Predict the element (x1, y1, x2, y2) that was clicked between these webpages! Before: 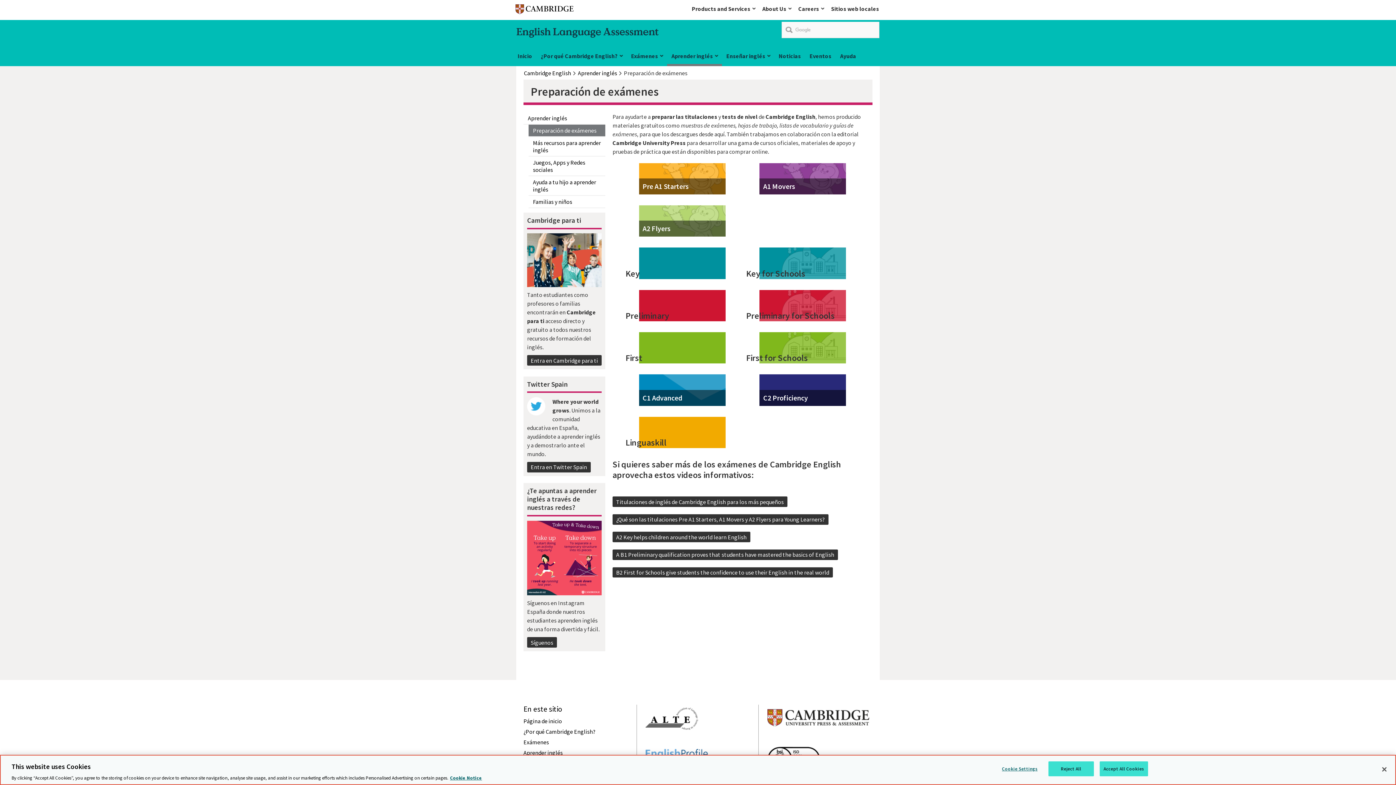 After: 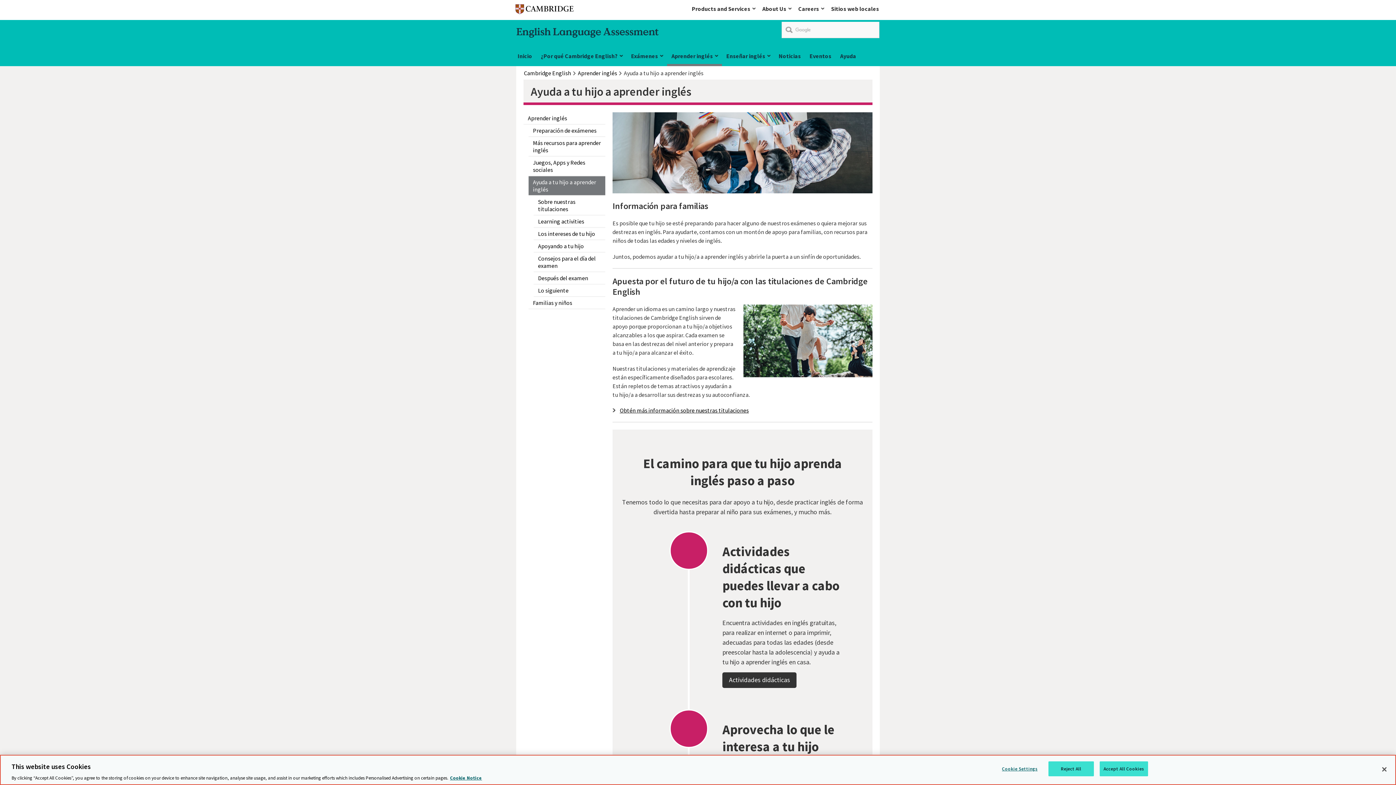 Action: label: Familias y niños bbox: (528, 196, 605, 208)